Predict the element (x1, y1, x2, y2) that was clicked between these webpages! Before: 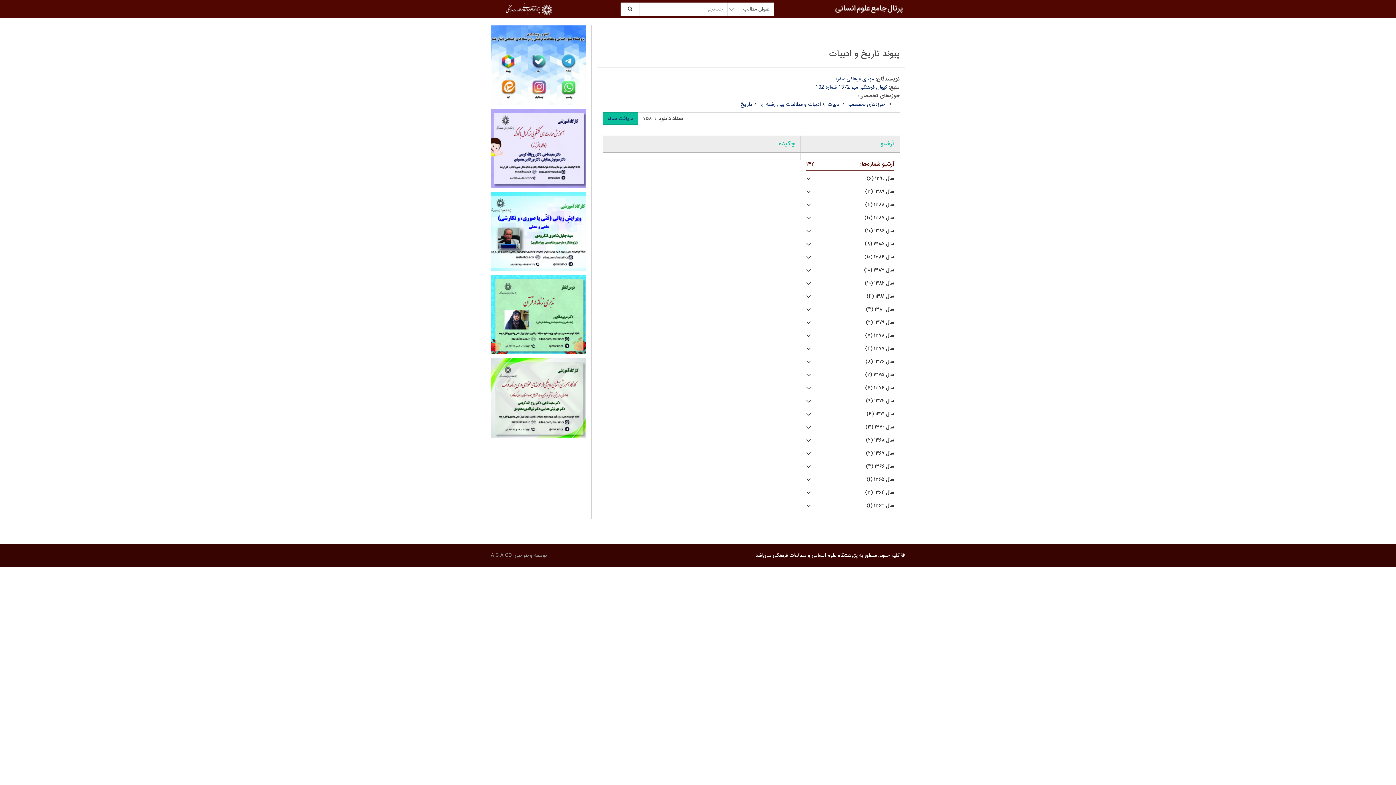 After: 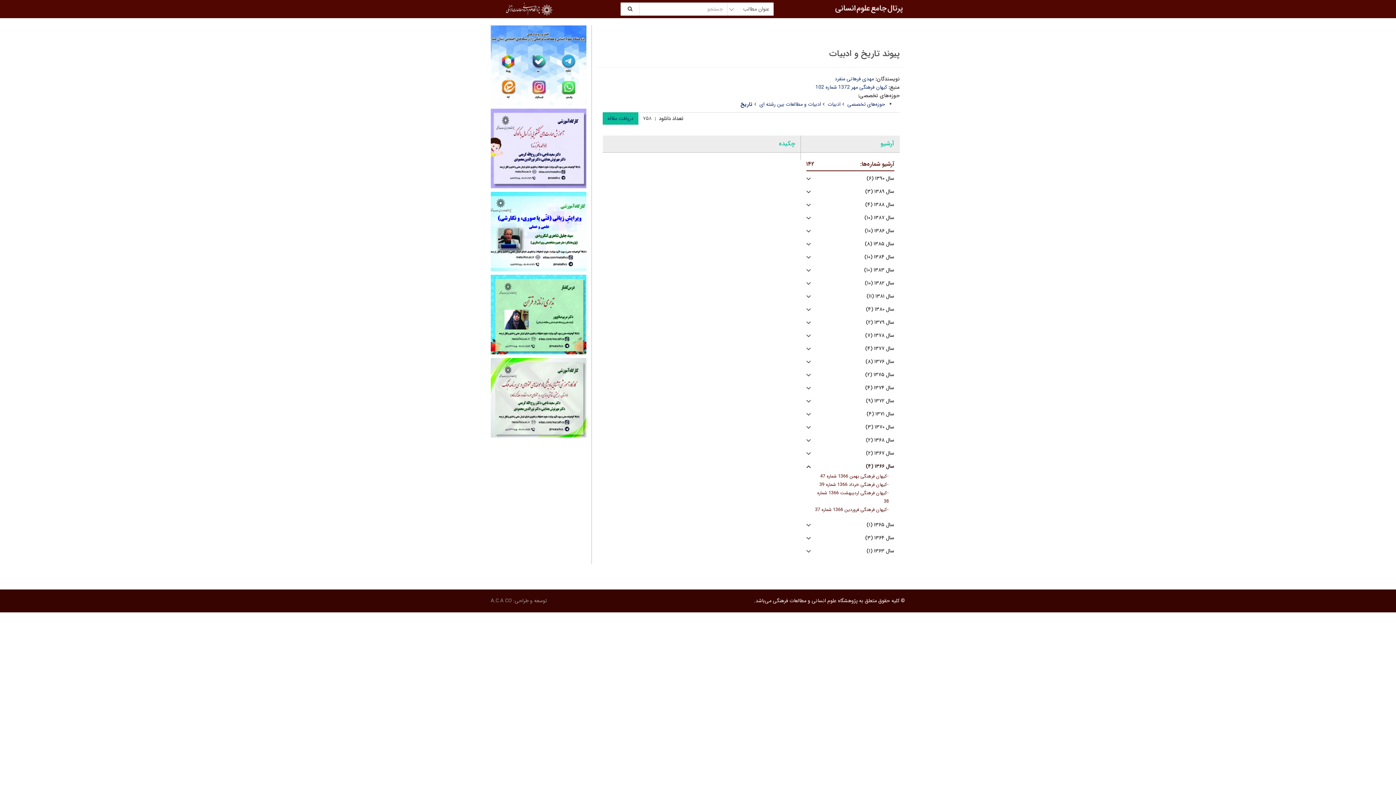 Action: label: سال ۱۳۶۶ (۴) bbox: (806, 462, 894, 470)